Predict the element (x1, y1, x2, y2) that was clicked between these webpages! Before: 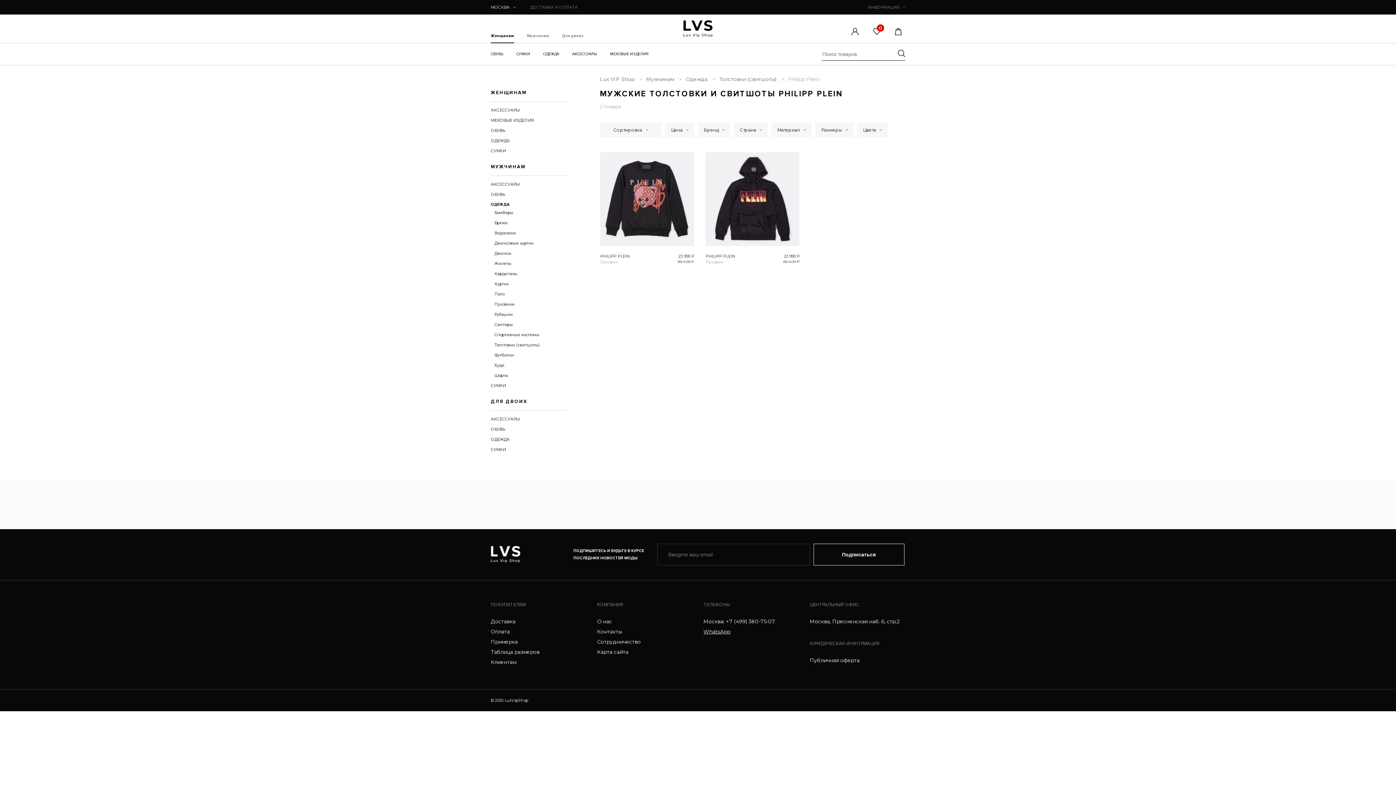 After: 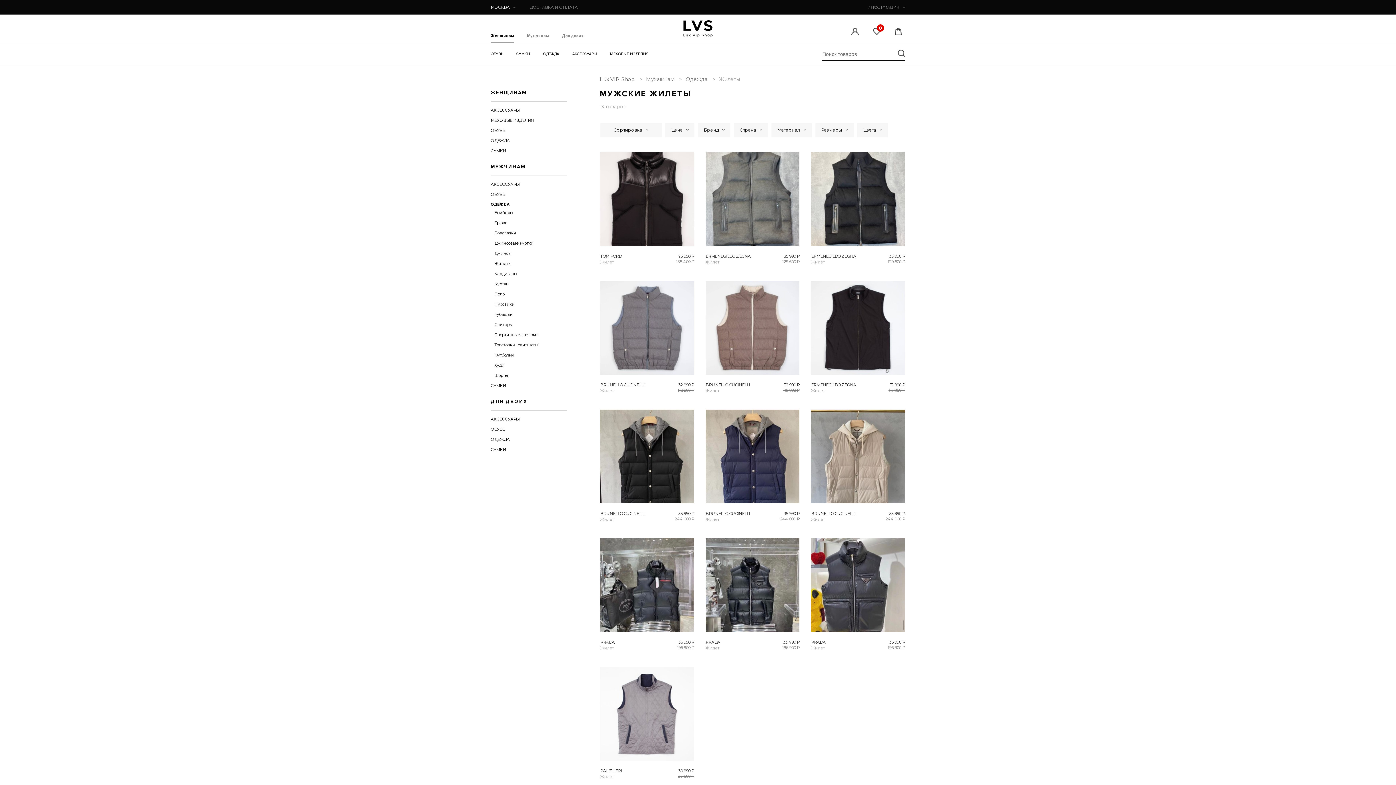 Action: bbox: (494, 260, 515, 266) label: Жилеты